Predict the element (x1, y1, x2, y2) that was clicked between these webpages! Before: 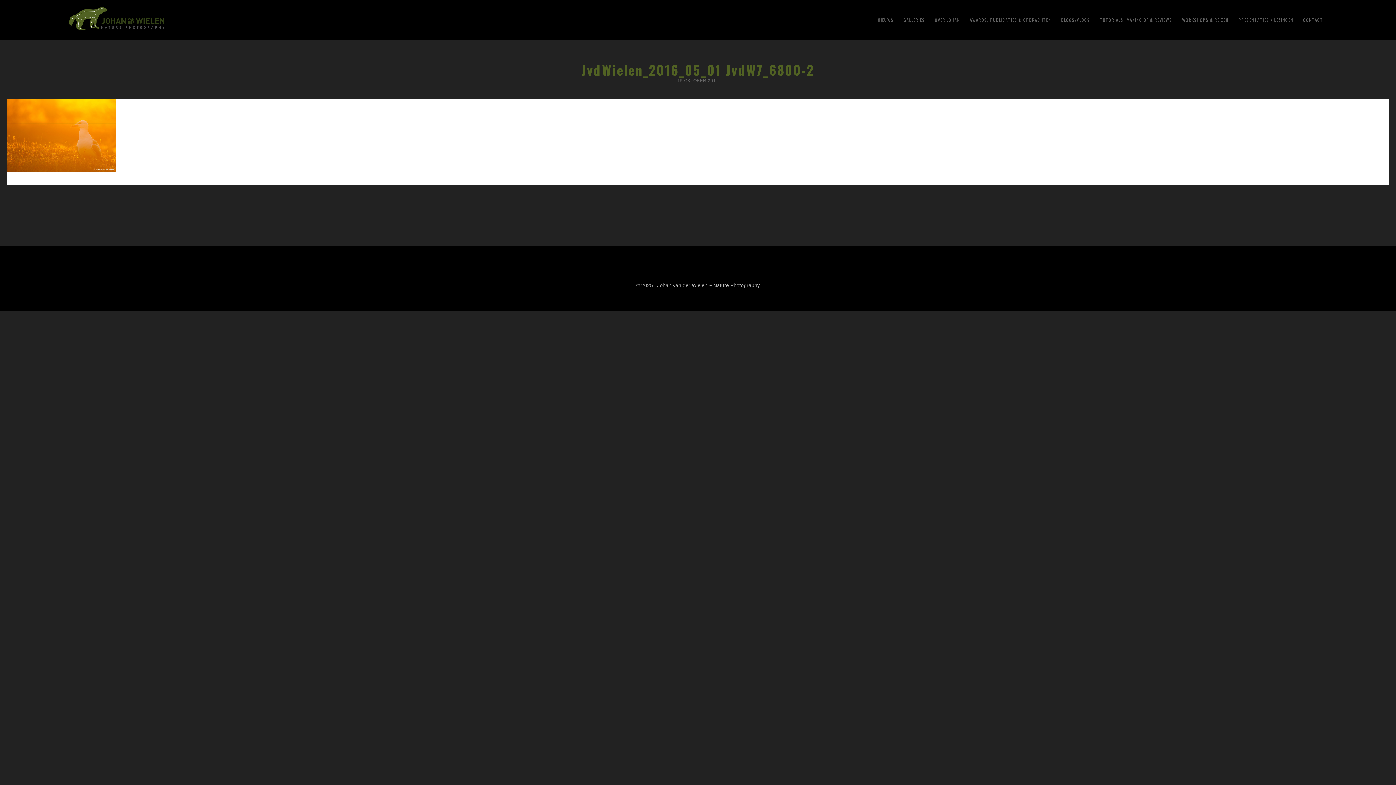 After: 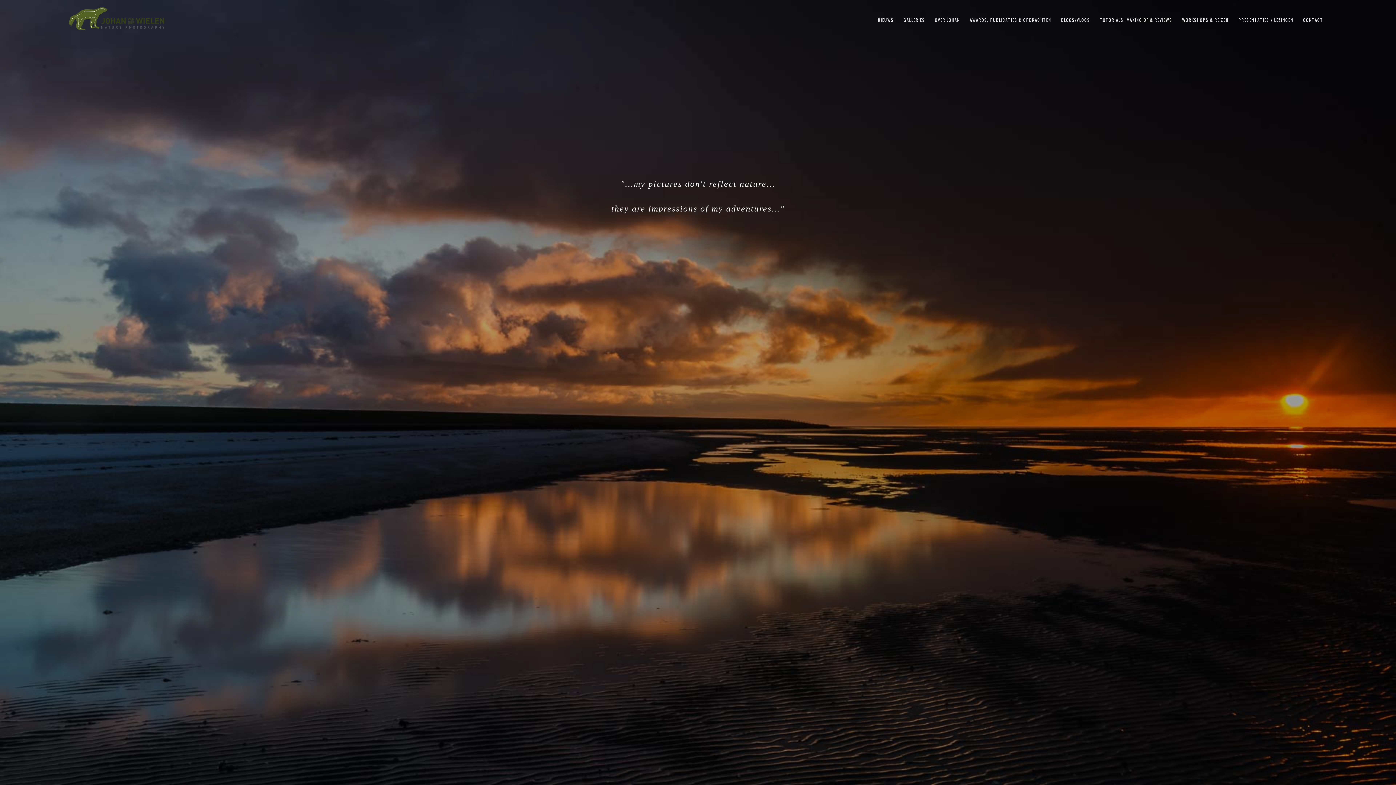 Action: label: Johan van der Wielen ~ Nature Photography bbox: (657, 282, 760, 288)